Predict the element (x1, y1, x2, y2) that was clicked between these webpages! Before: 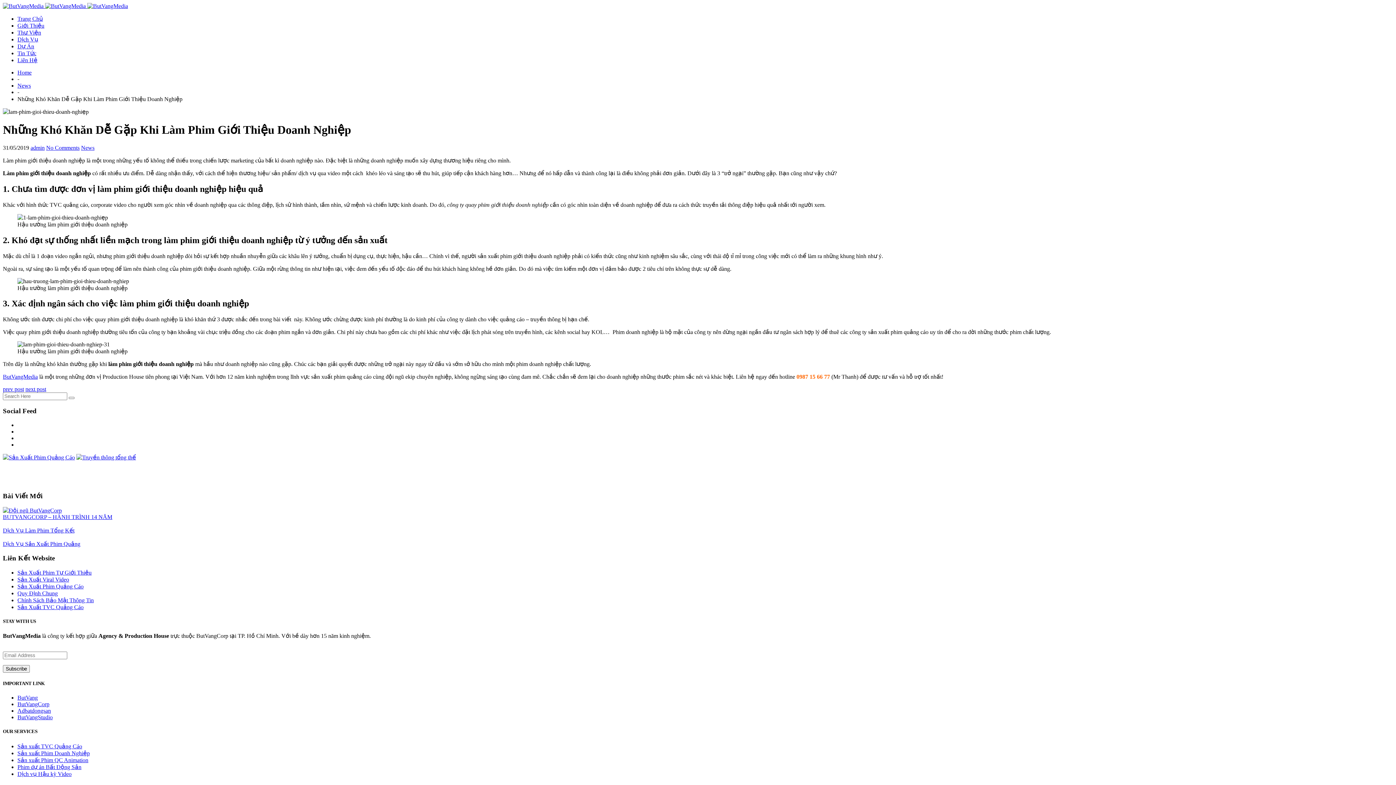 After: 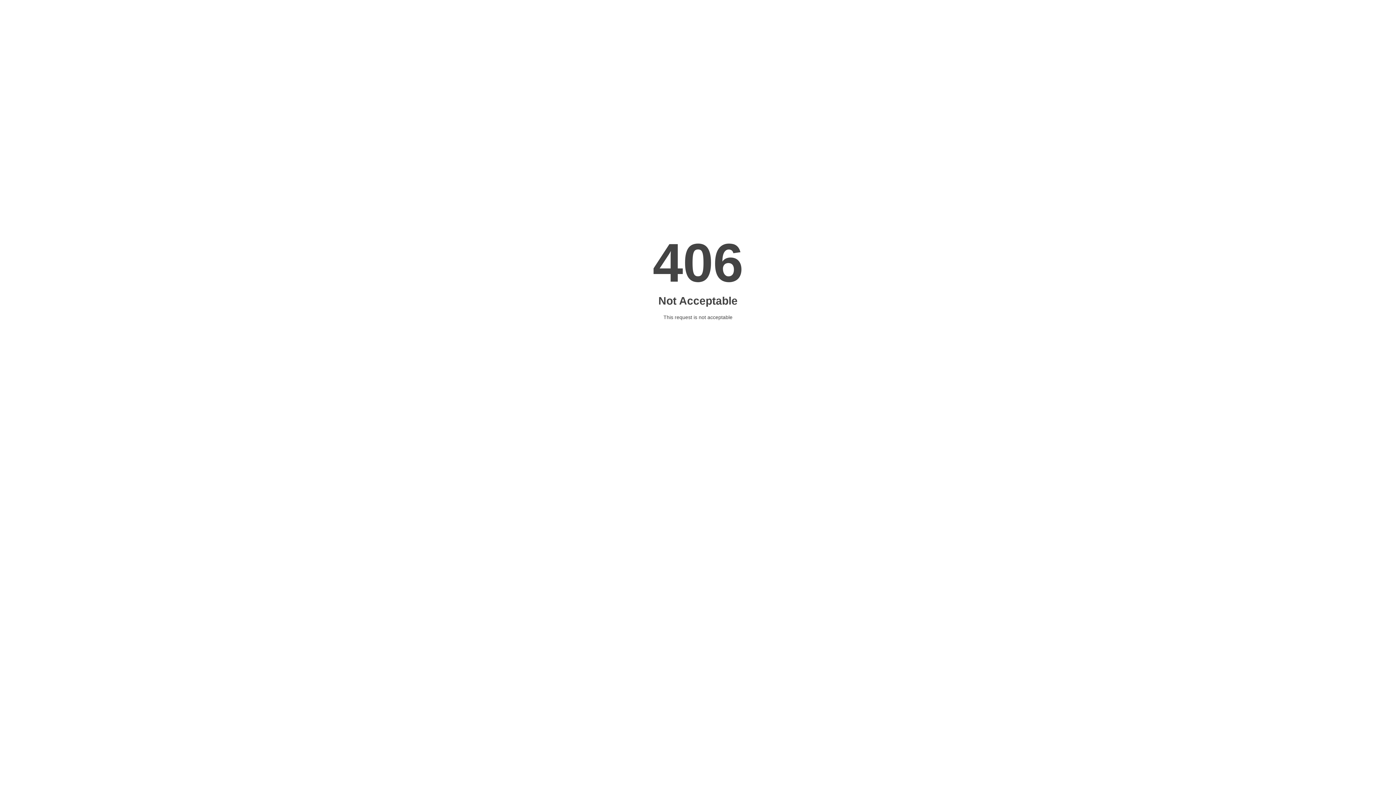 Action: label: Sản Xuất Phim Tự Giới Thiệu bbox: (17, 569, 91, 575)